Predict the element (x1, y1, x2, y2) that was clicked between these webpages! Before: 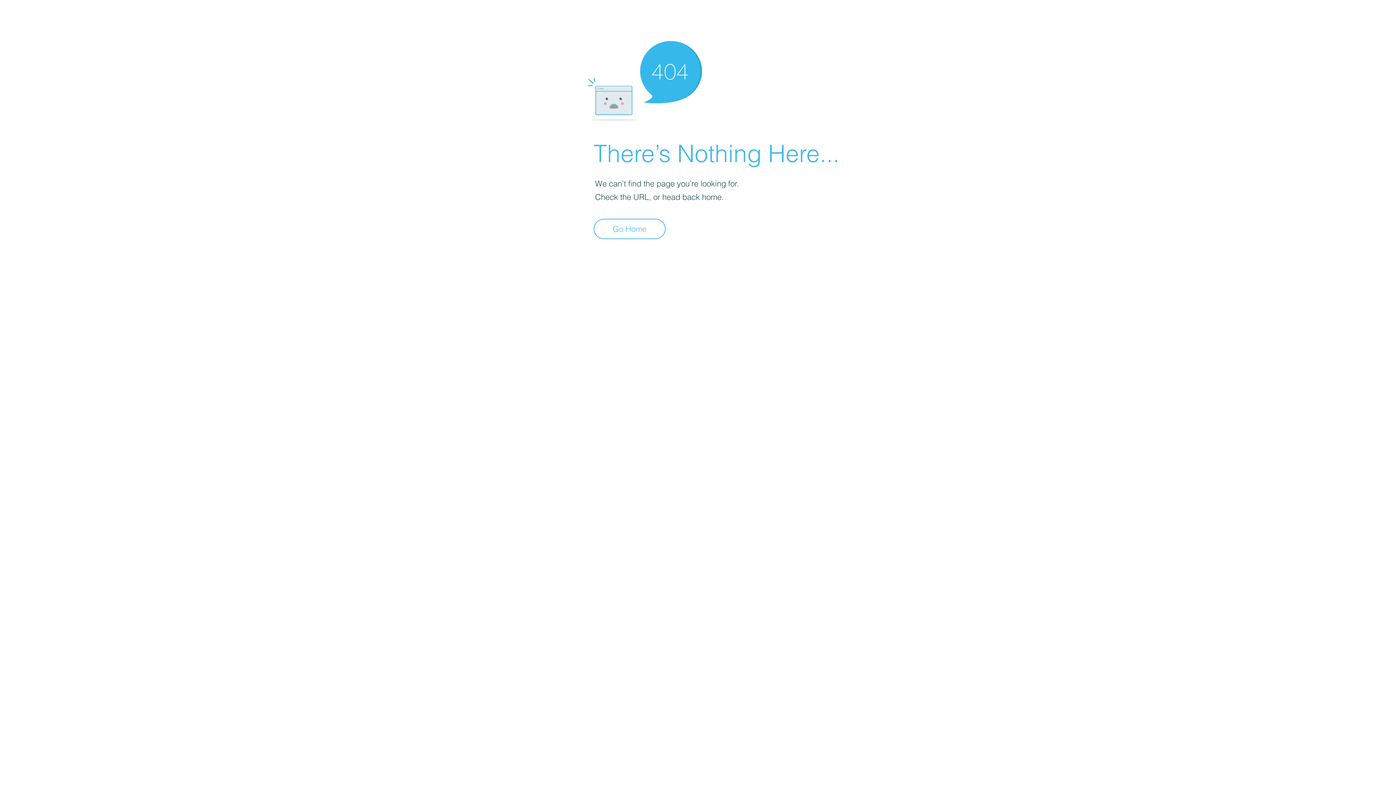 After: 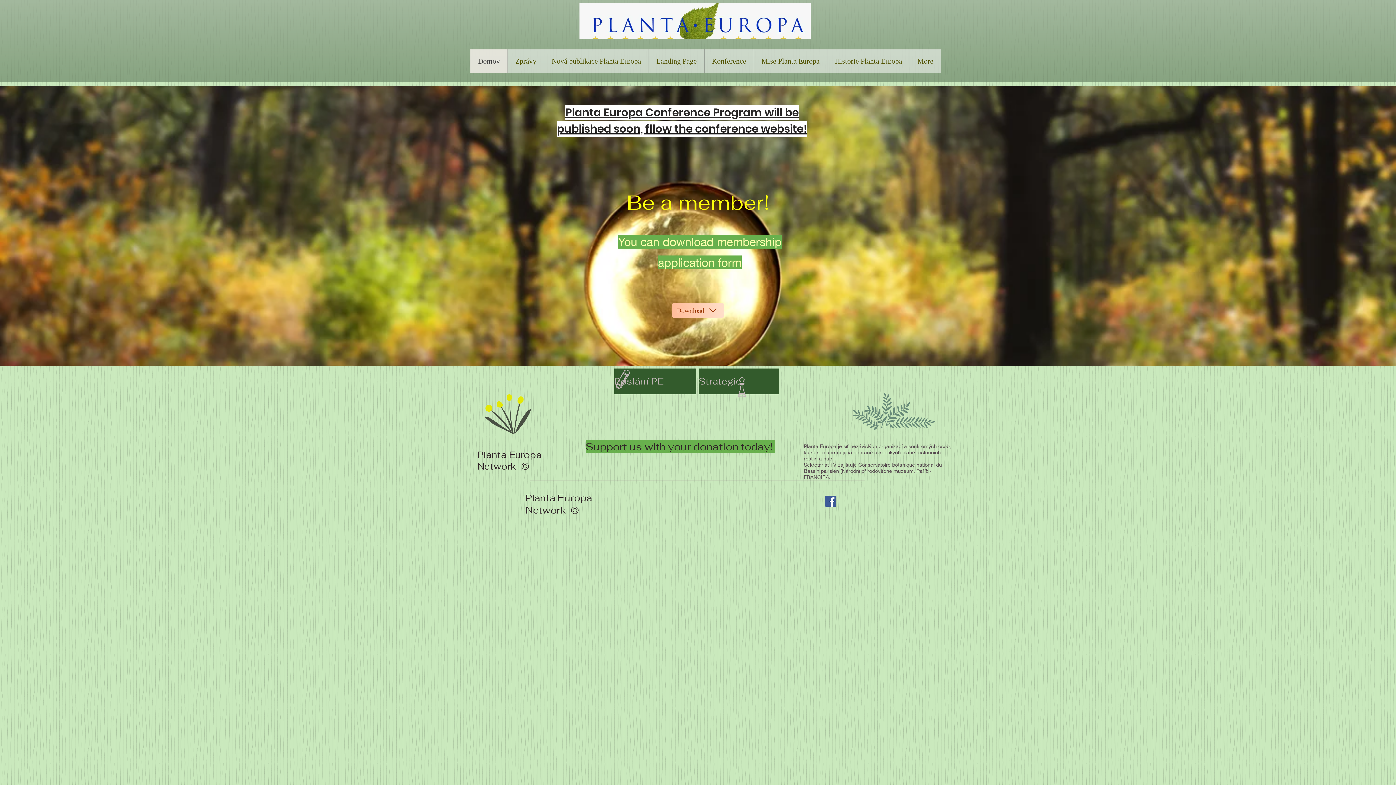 Action: bbox: (593, 218, 665, 239) label: Go Home